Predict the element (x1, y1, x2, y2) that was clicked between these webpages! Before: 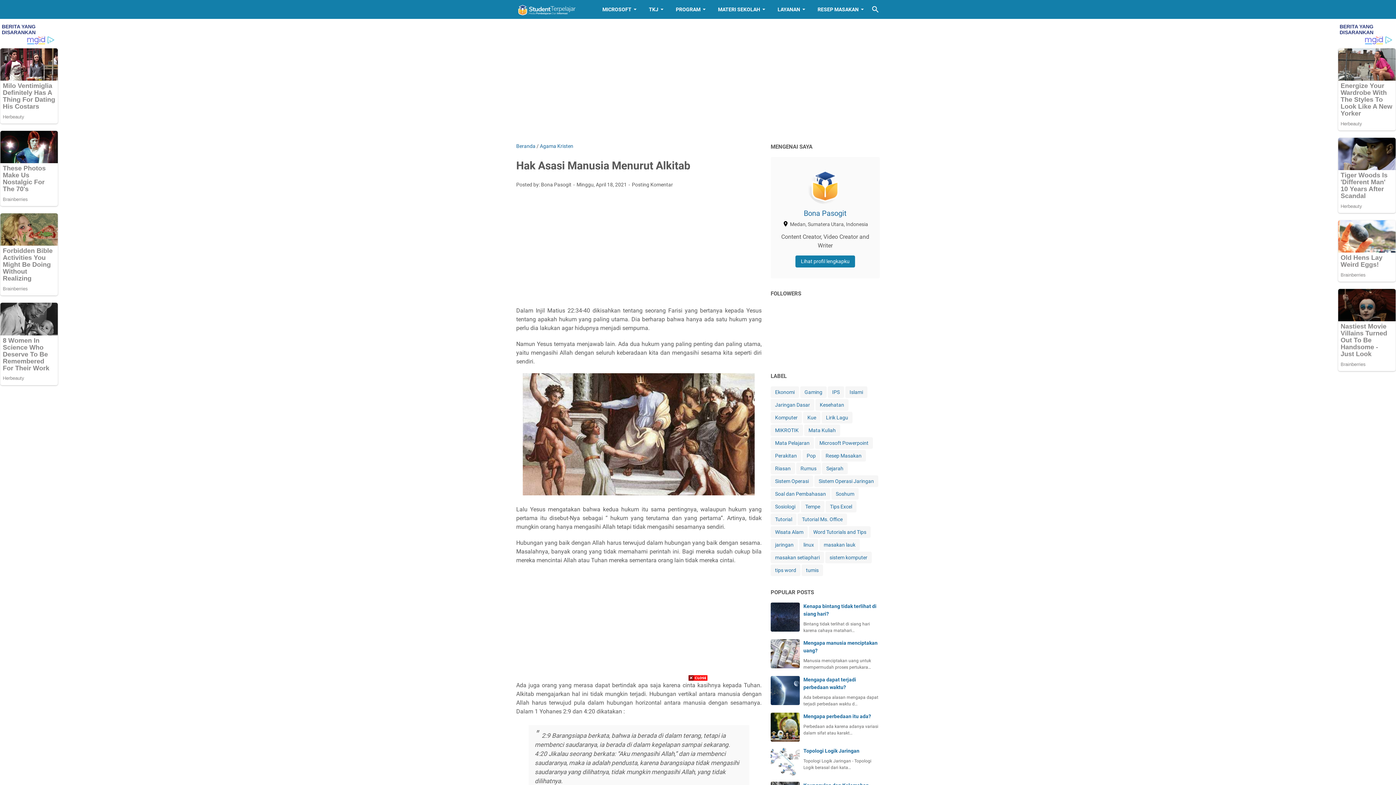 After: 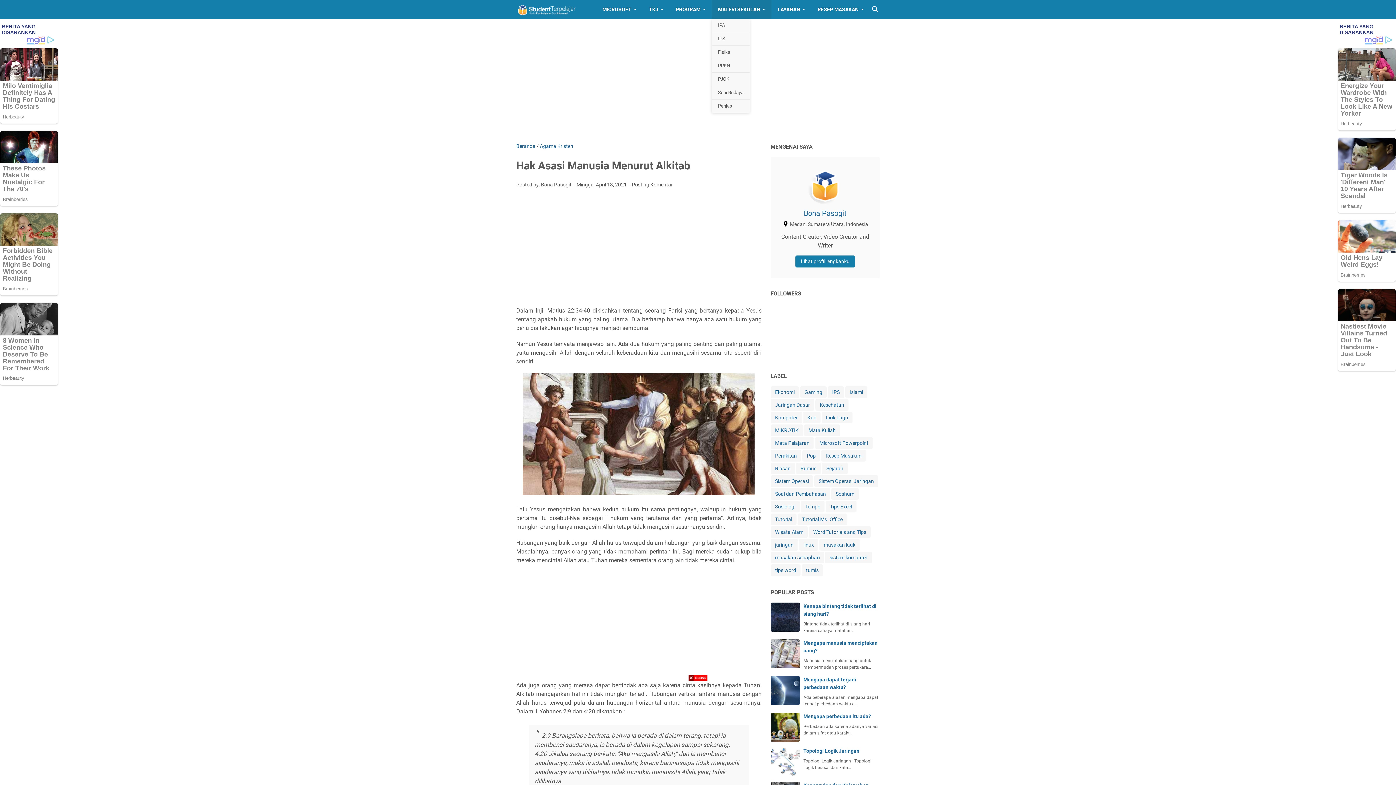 Action: bbox: (712, 0, 771, 18) label: MATERI SEKOLAH